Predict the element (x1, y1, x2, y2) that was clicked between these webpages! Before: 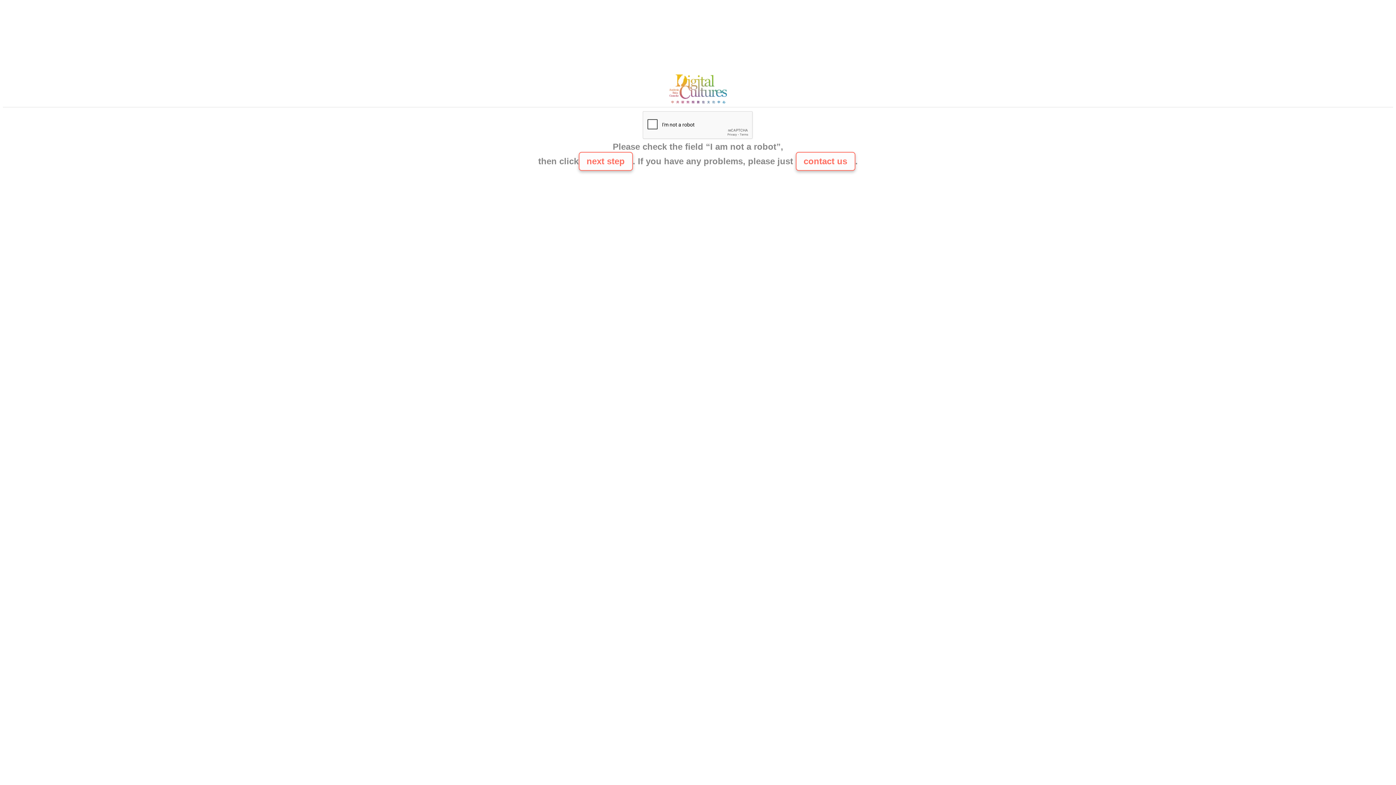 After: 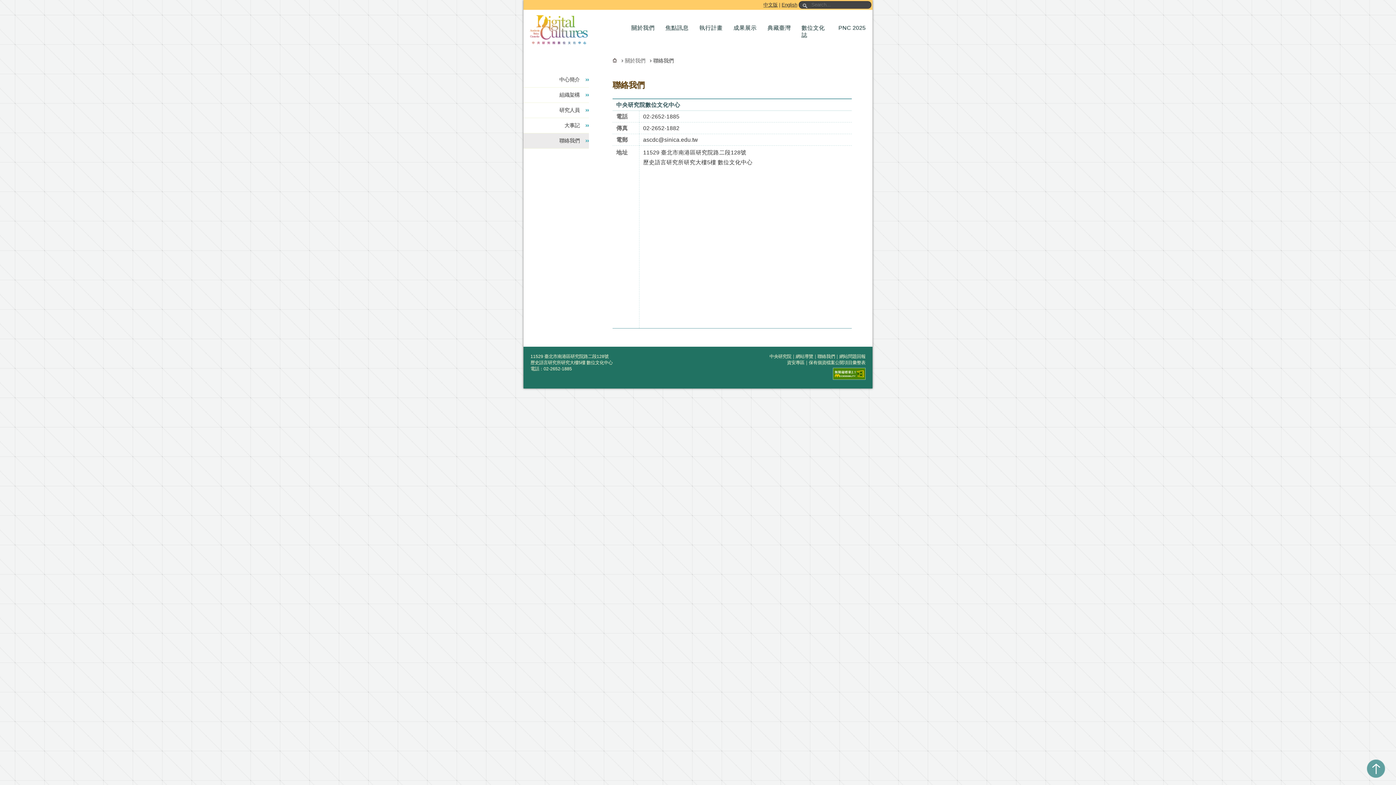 Action: bbox: (665, 100, 730, 106)